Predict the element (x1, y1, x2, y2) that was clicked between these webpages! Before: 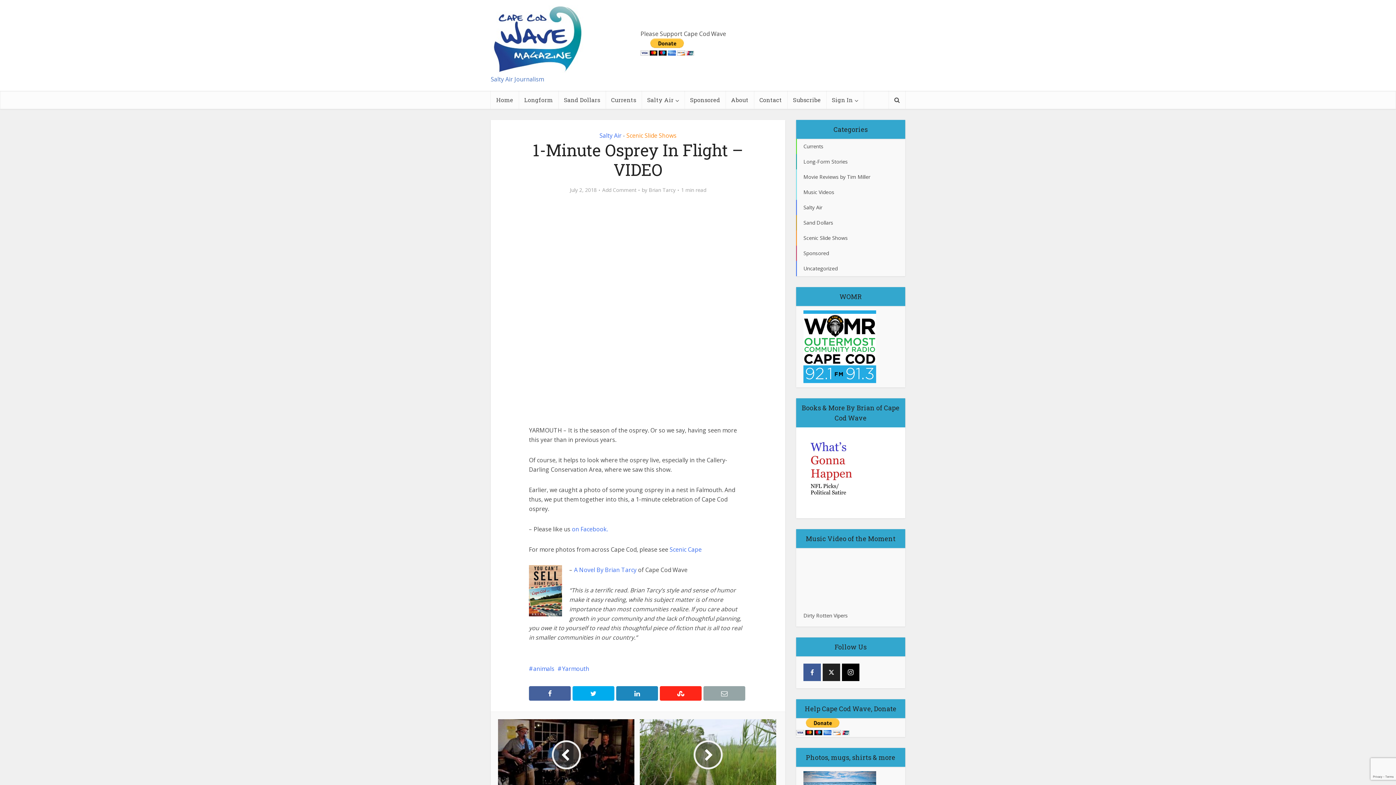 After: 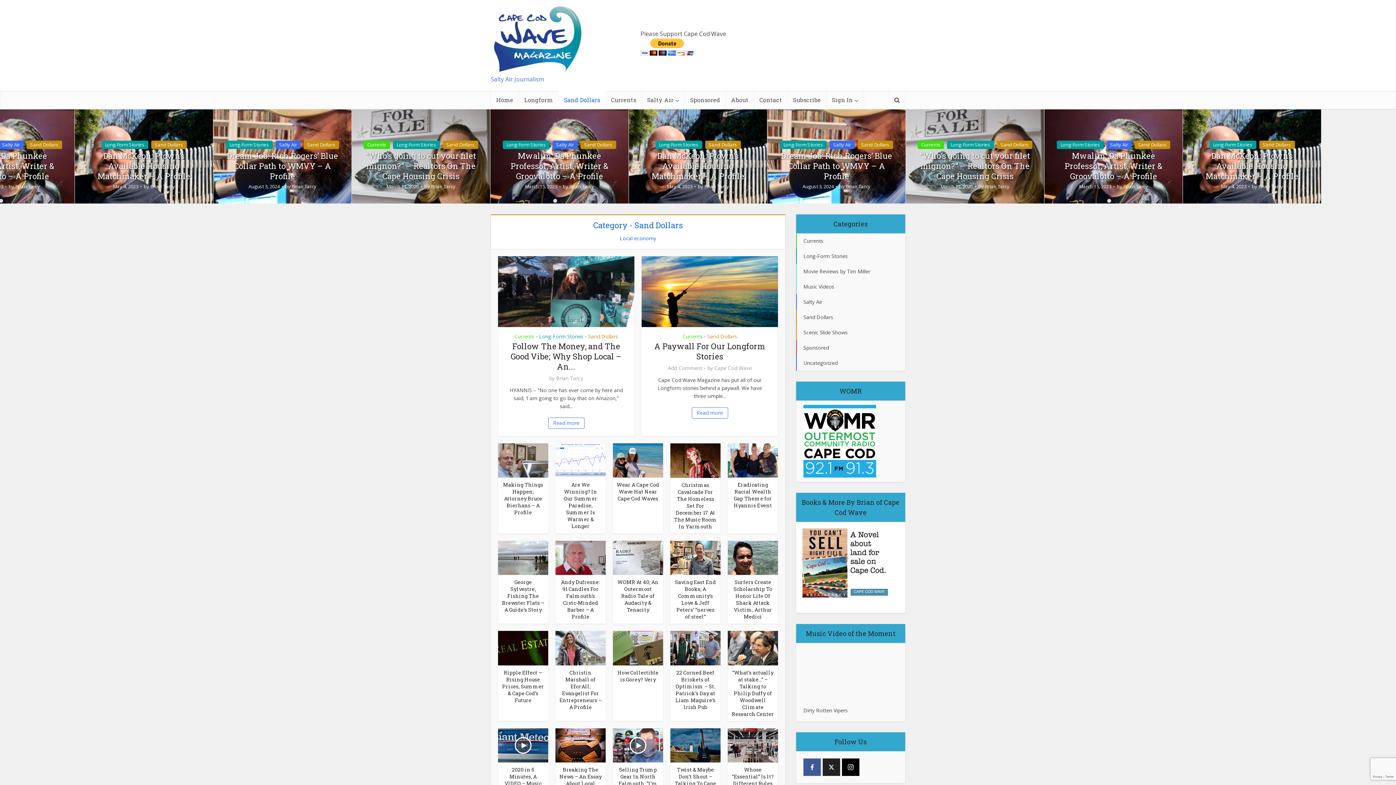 Action: bbox: (558, 90, 605, 109) label: Sand Dollars